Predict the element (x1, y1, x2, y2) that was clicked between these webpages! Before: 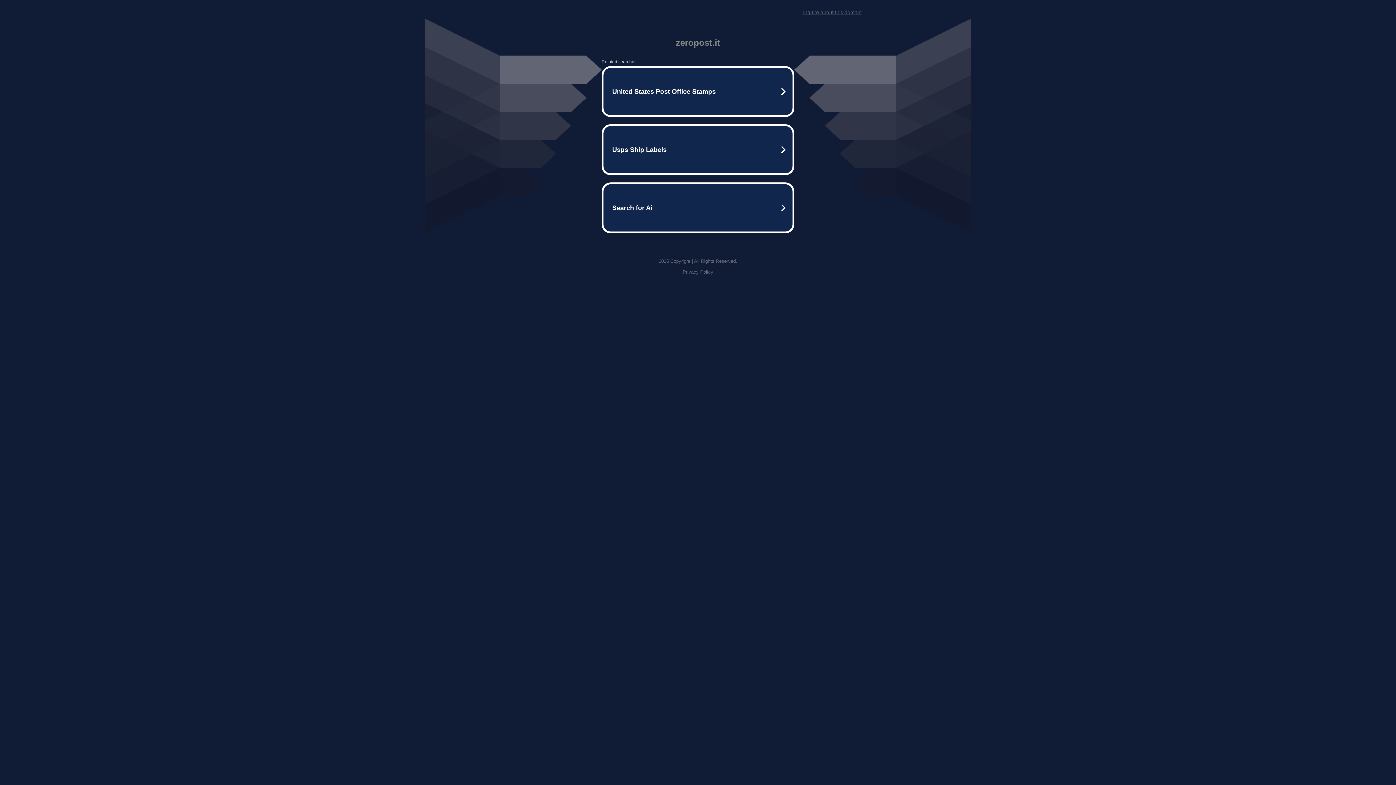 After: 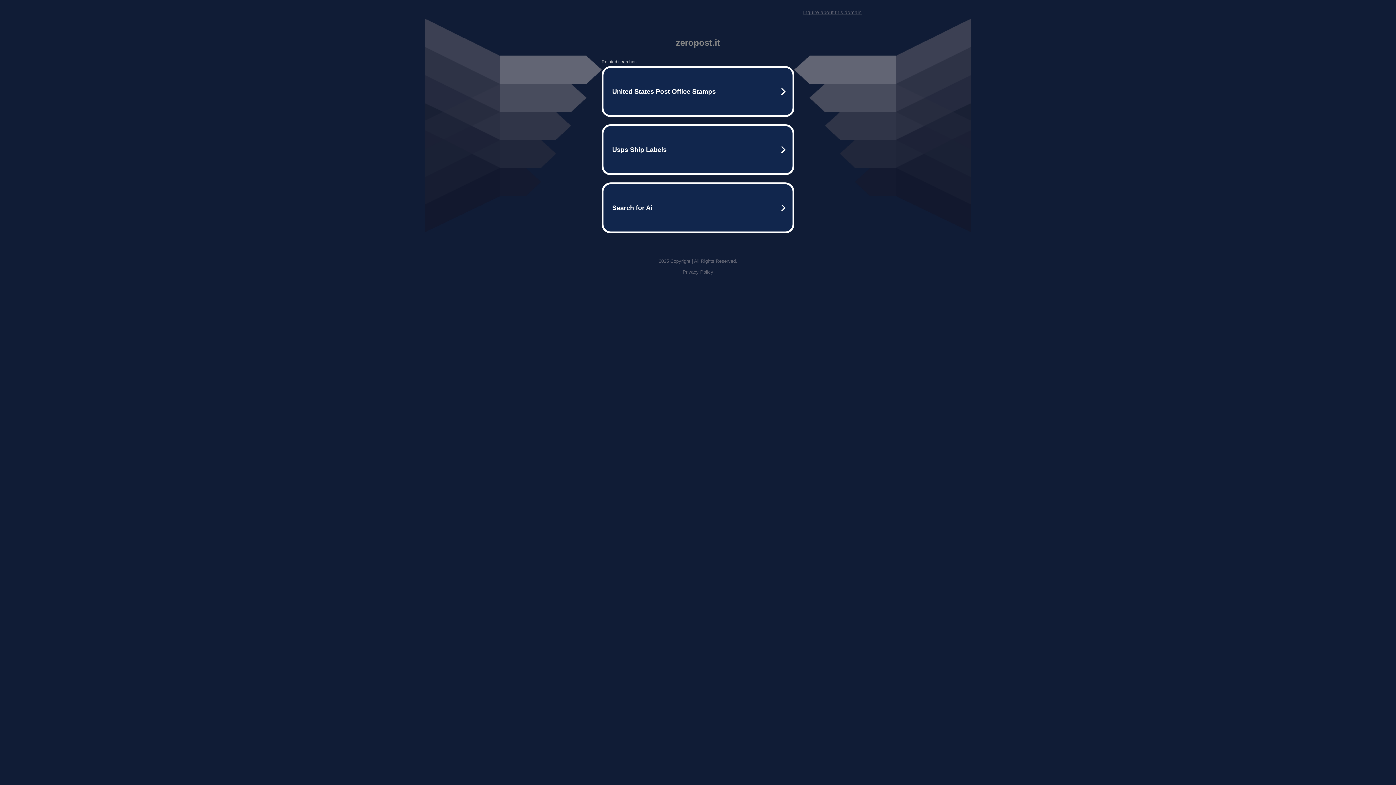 Action: bbox: (803, 9, 861, 15) label: Inquire about this domain